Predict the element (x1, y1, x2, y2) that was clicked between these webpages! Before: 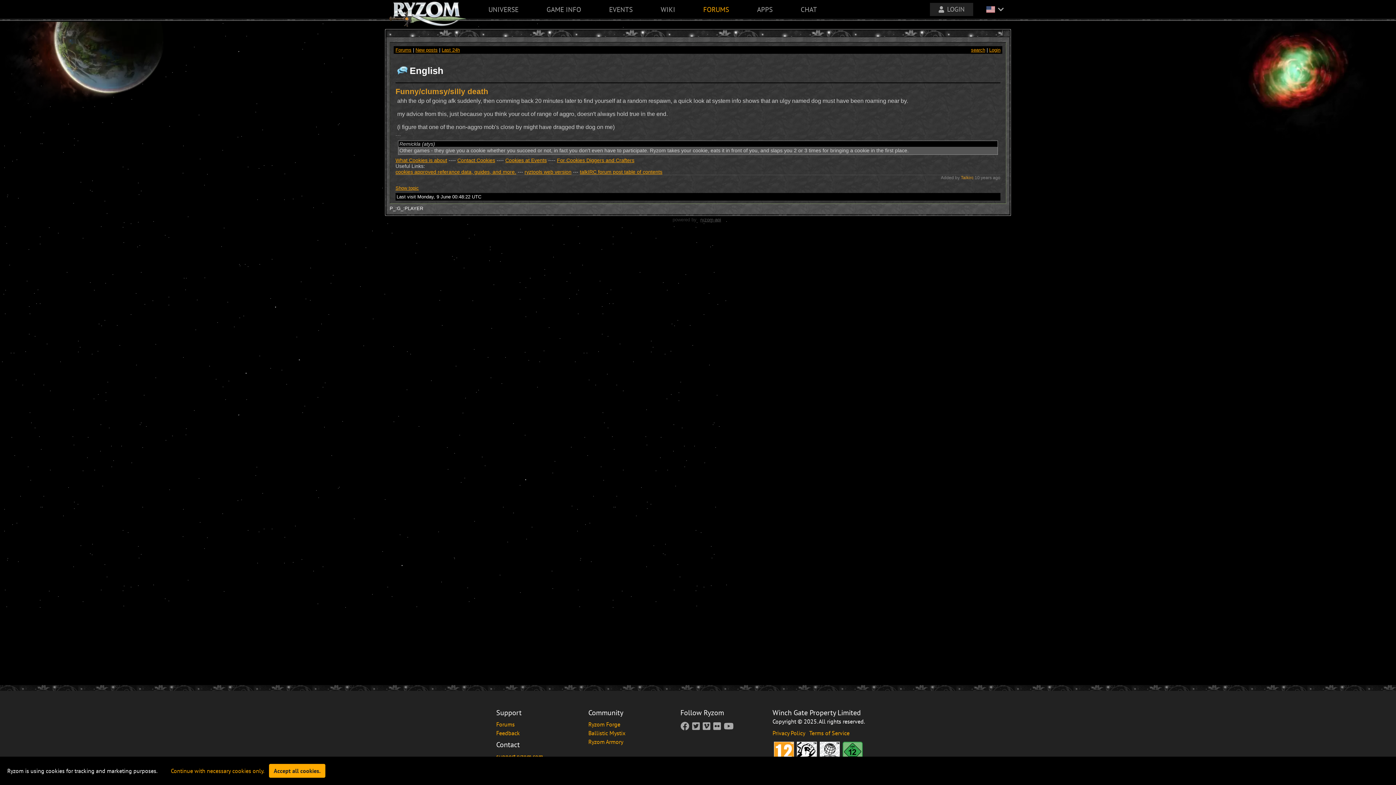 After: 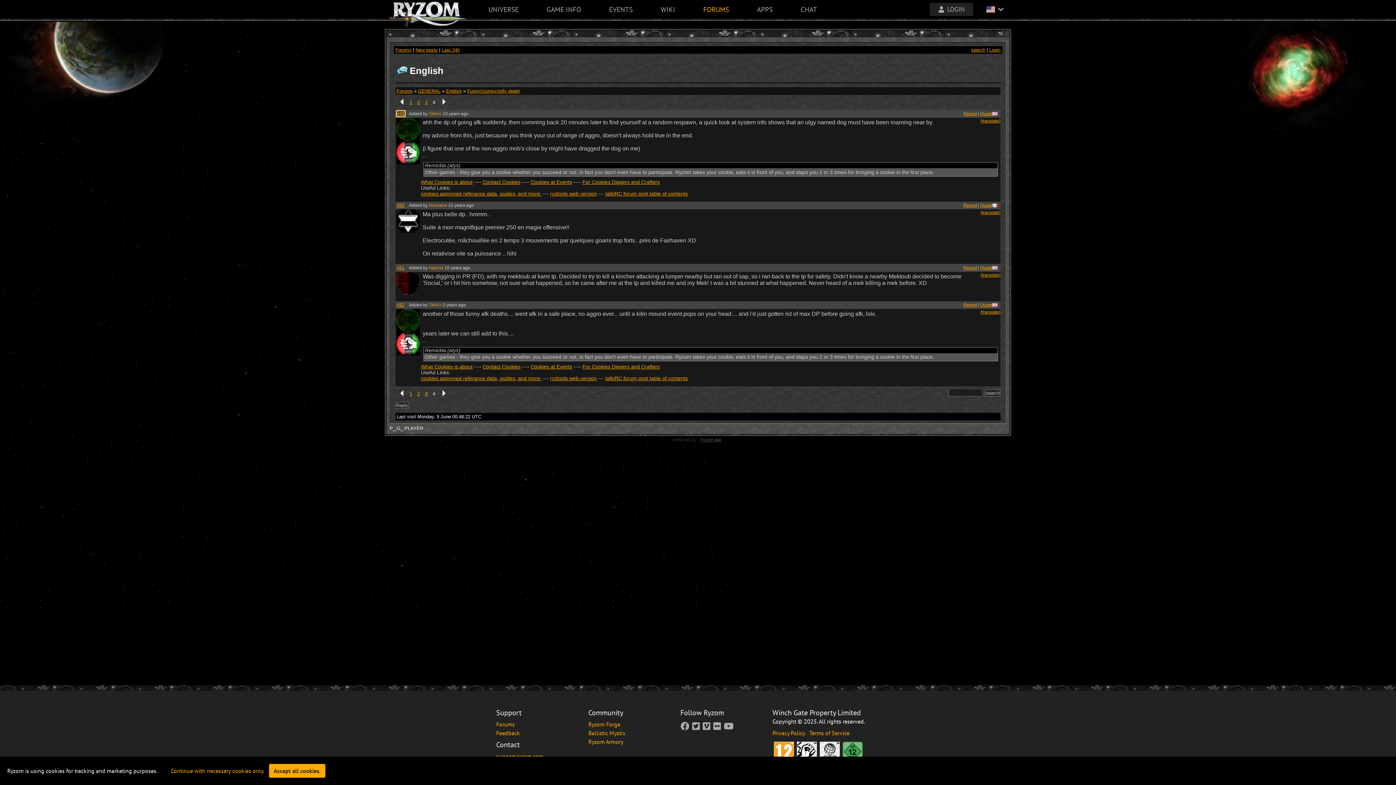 Action: label: Show topic bbox: (395, 185, 418, 190)